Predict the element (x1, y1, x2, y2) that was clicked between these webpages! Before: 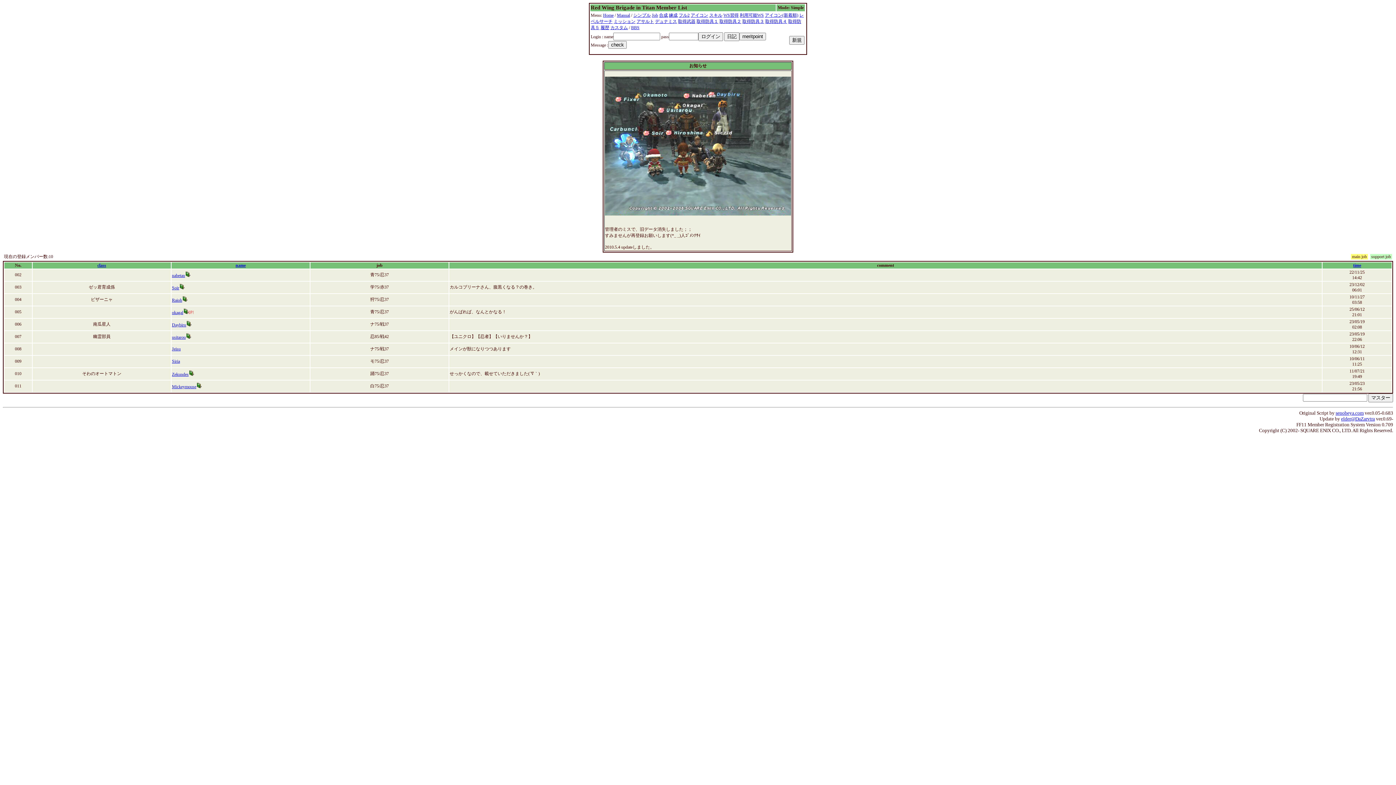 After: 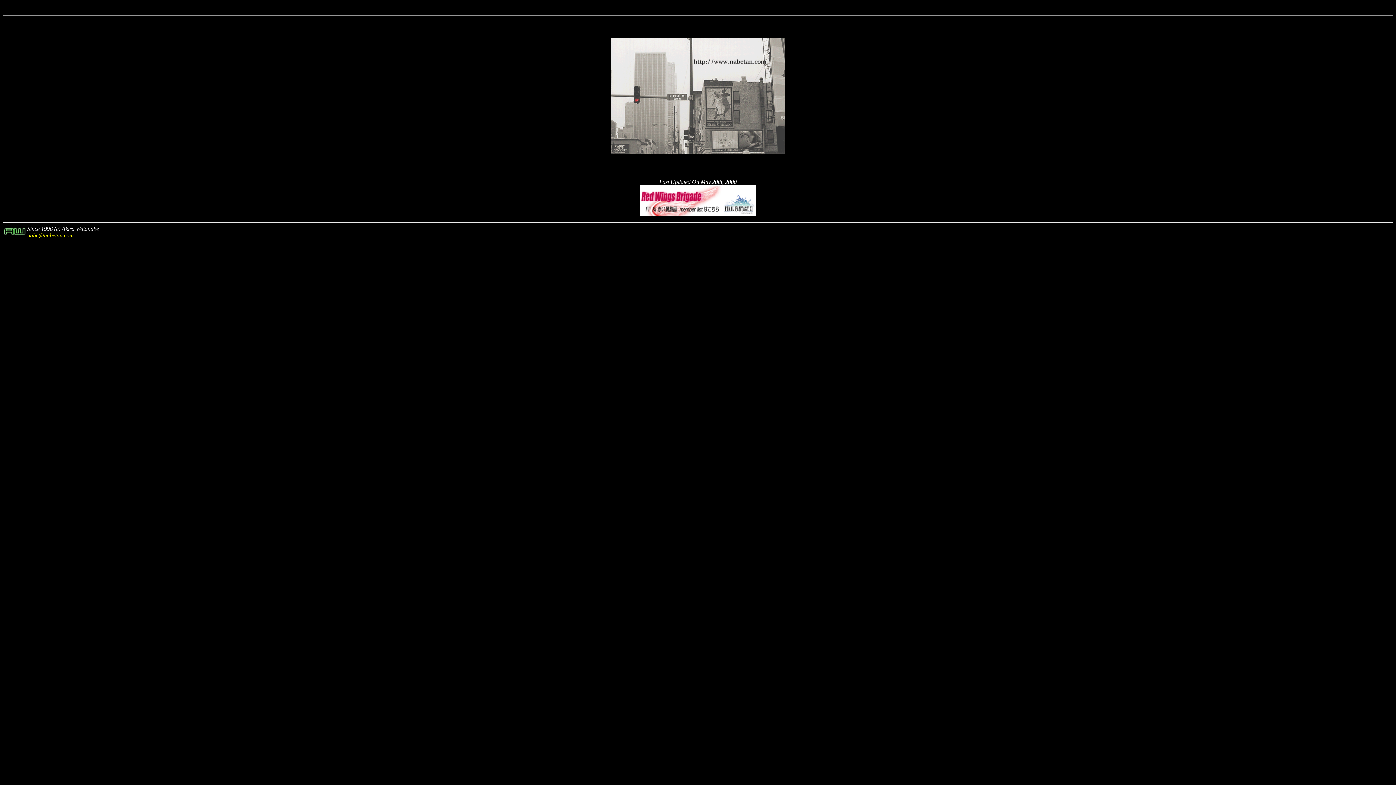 Action: bbox: (603, 12, 613, 17) label: Home